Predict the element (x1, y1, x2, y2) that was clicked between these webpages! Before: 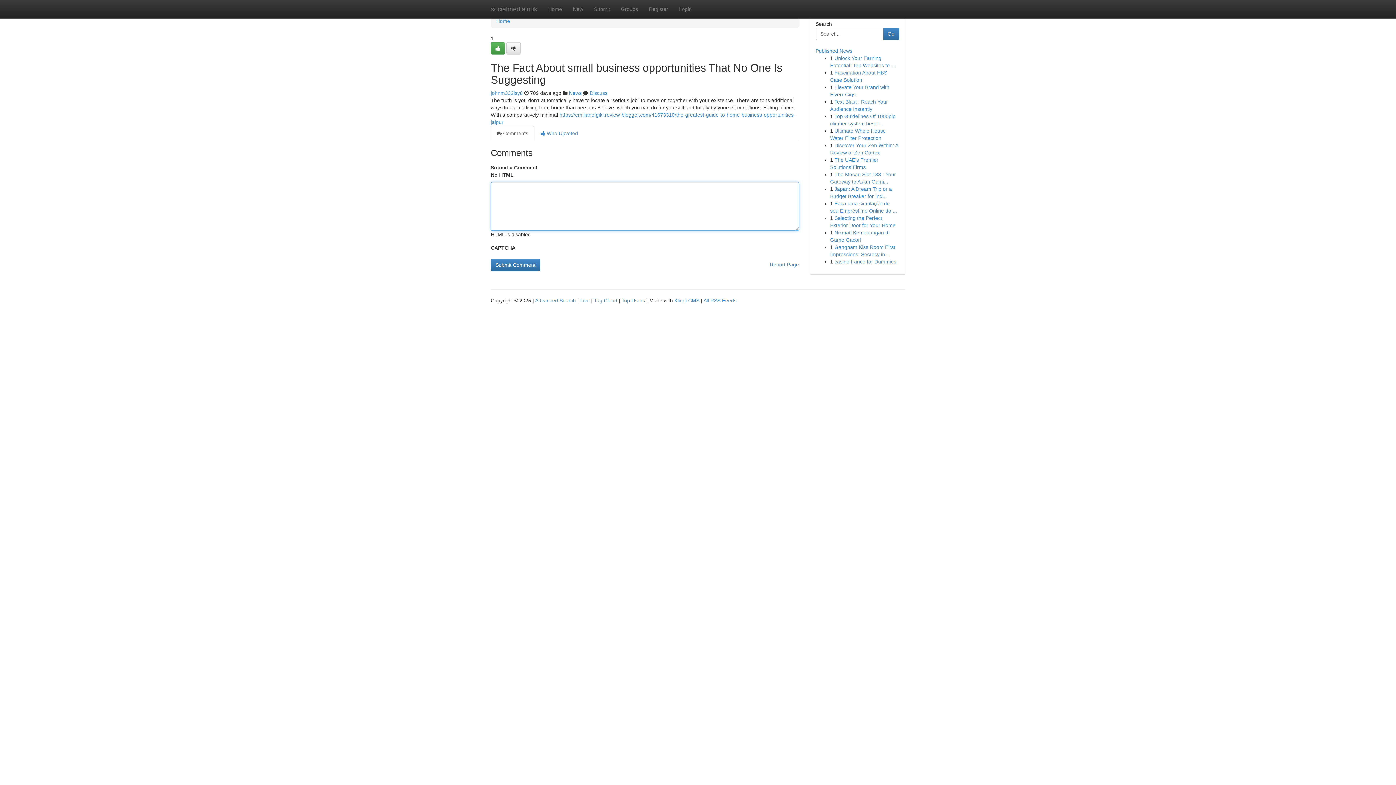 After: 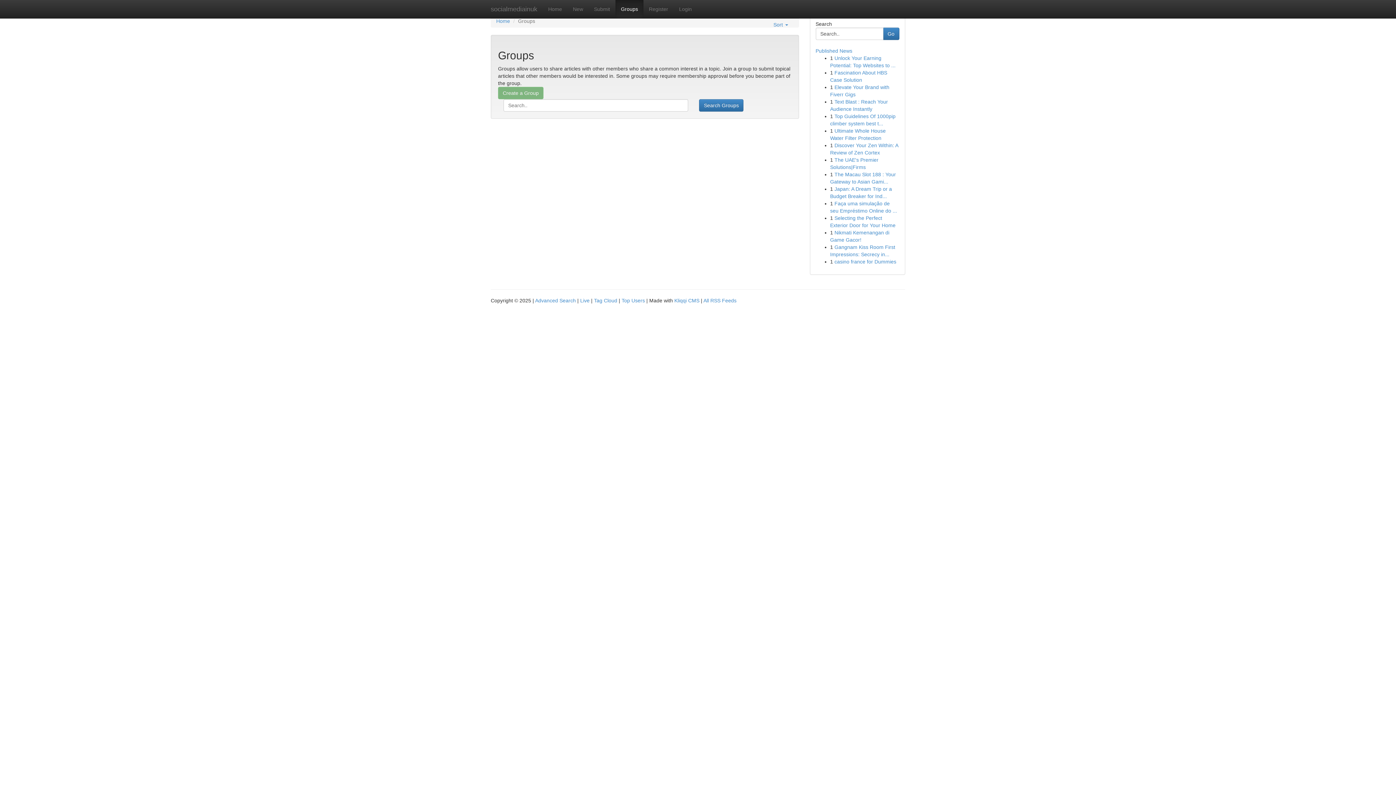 Action: bbox: (569, 90, 581, 96) label: News